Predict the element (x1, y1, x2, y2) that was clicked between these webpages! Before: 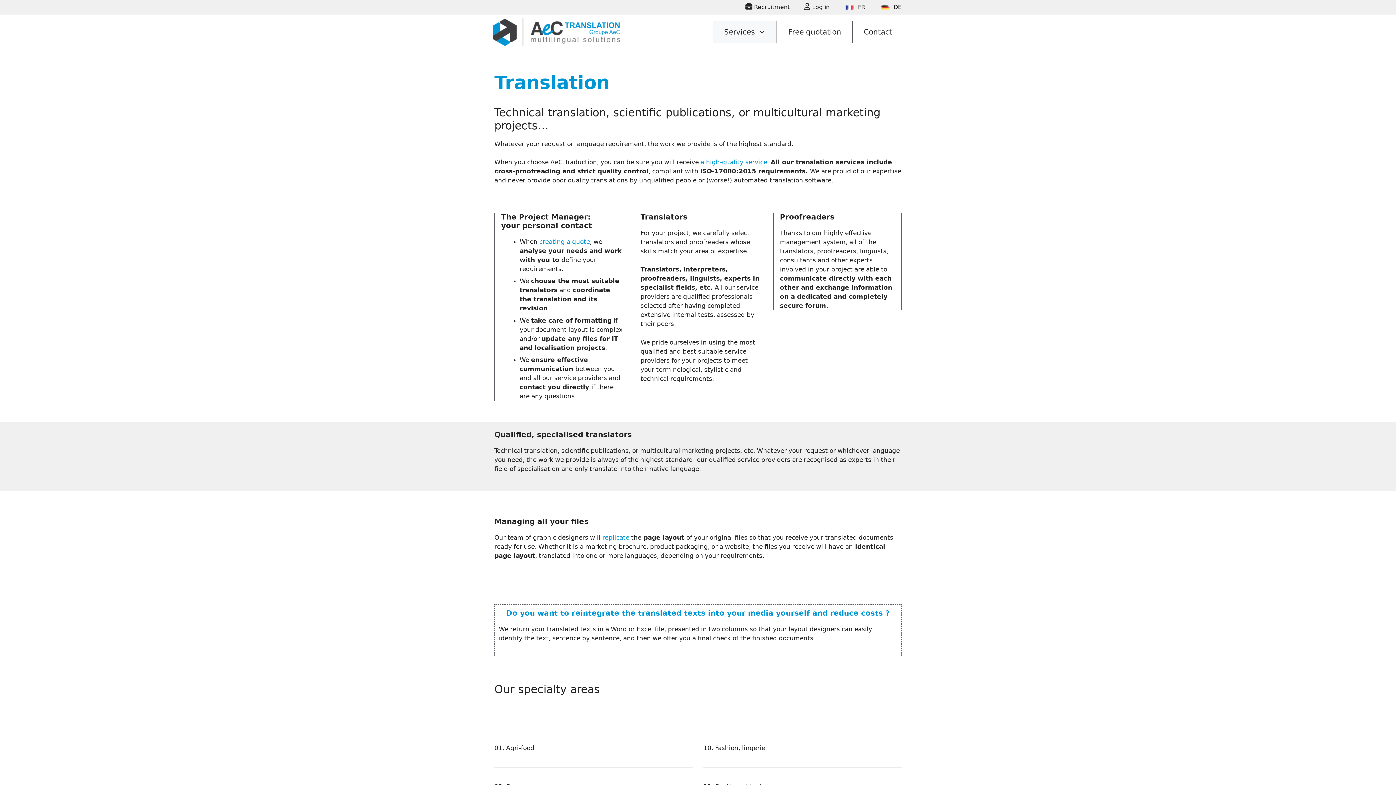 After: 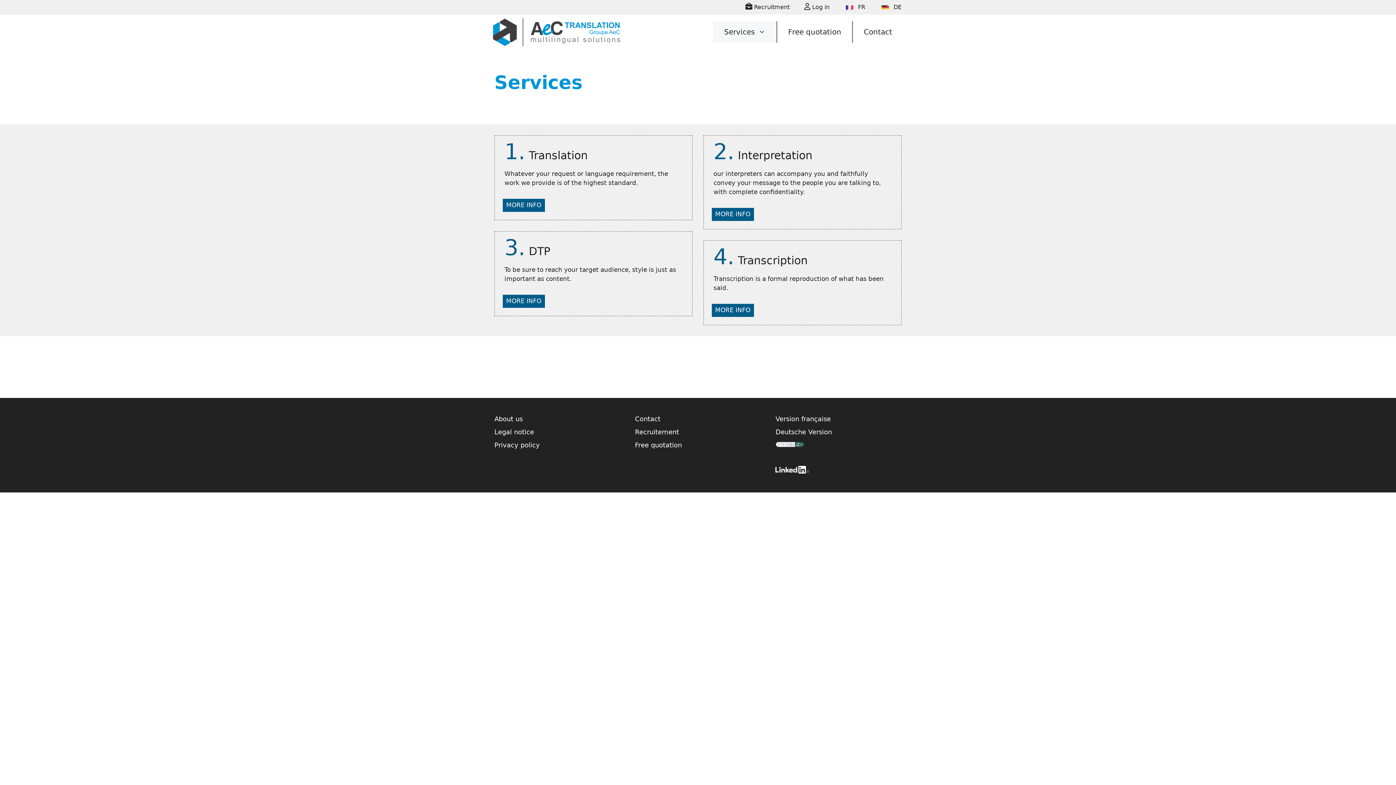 Action: bbox: (713, 21, 776, 43) label: Services